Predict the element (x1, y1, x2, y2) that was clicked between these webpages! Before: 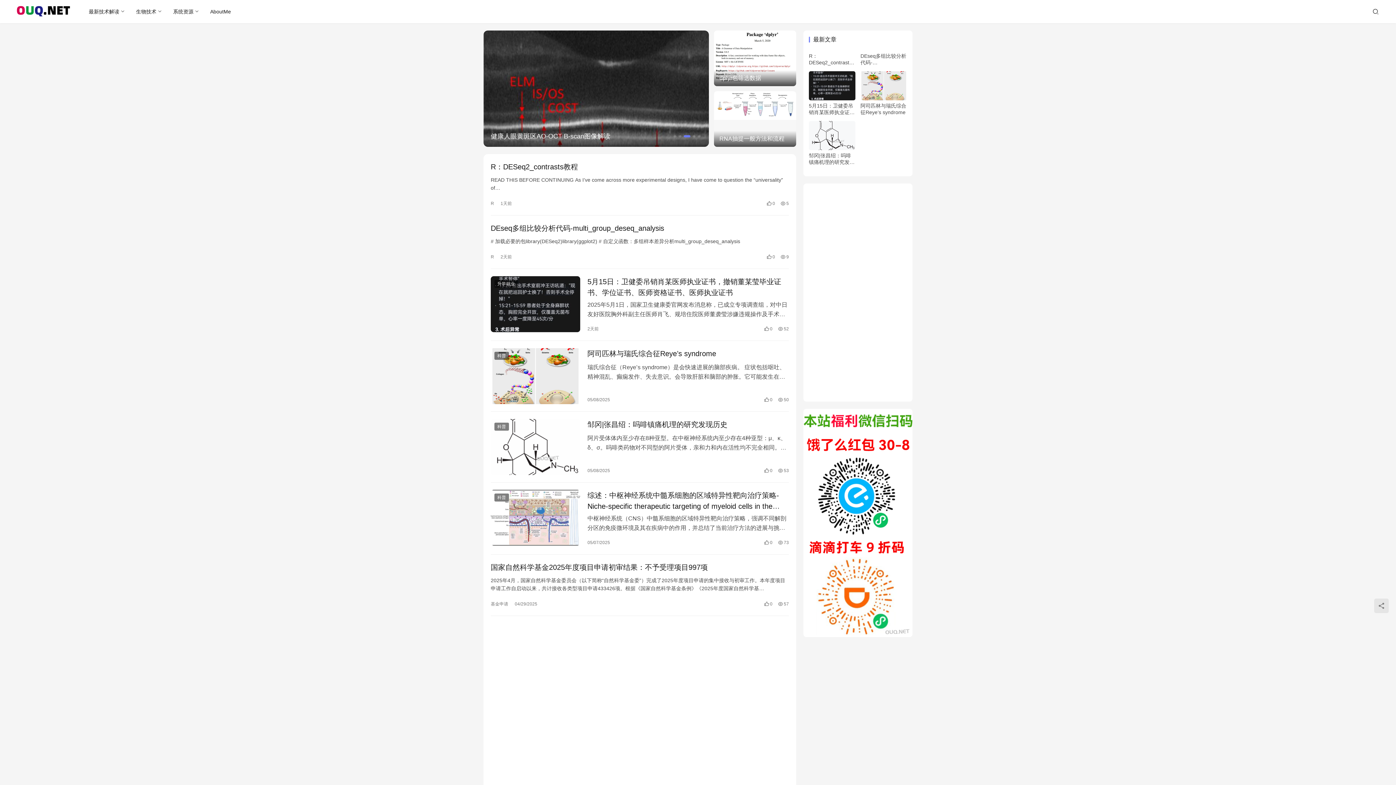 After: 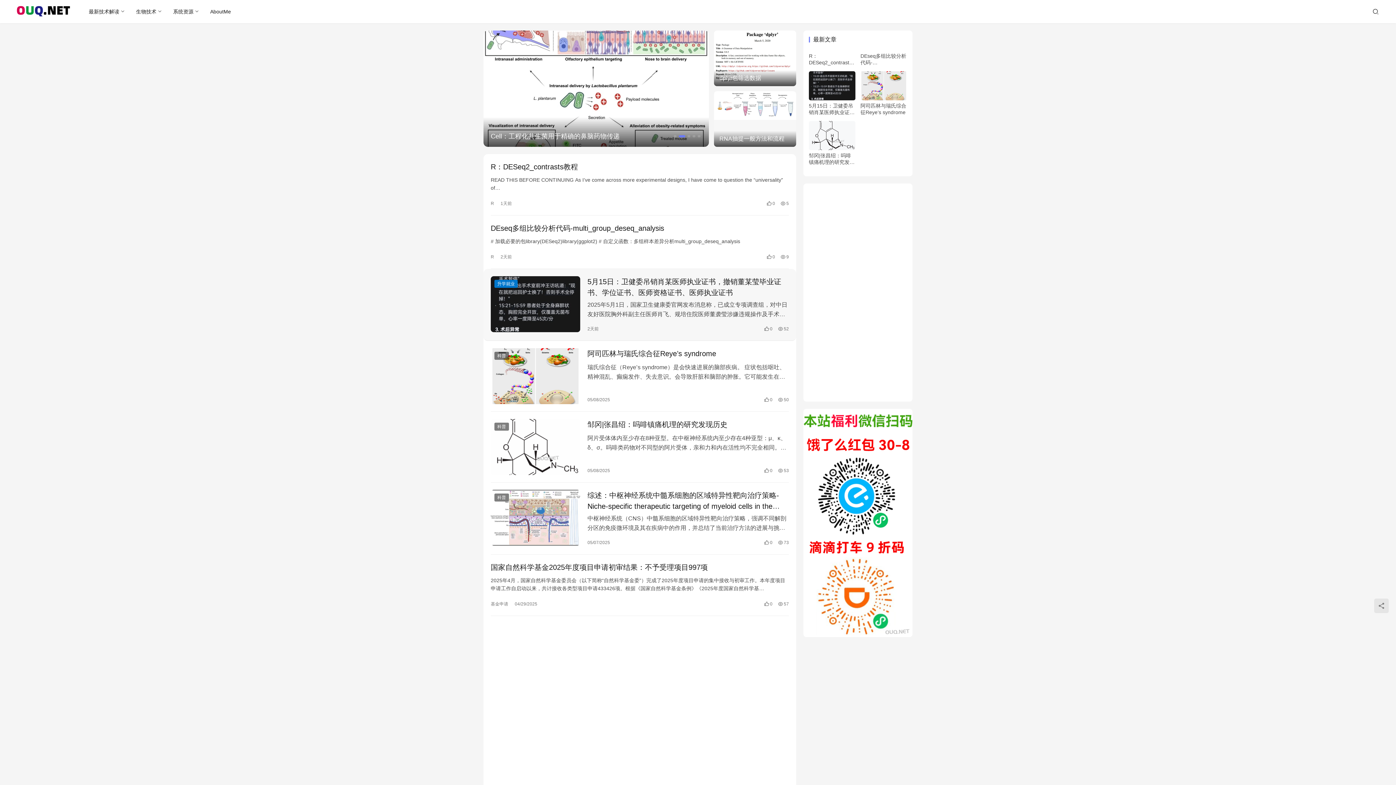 Action: bbox: (494, 280, 517, 288) label: 升学就业